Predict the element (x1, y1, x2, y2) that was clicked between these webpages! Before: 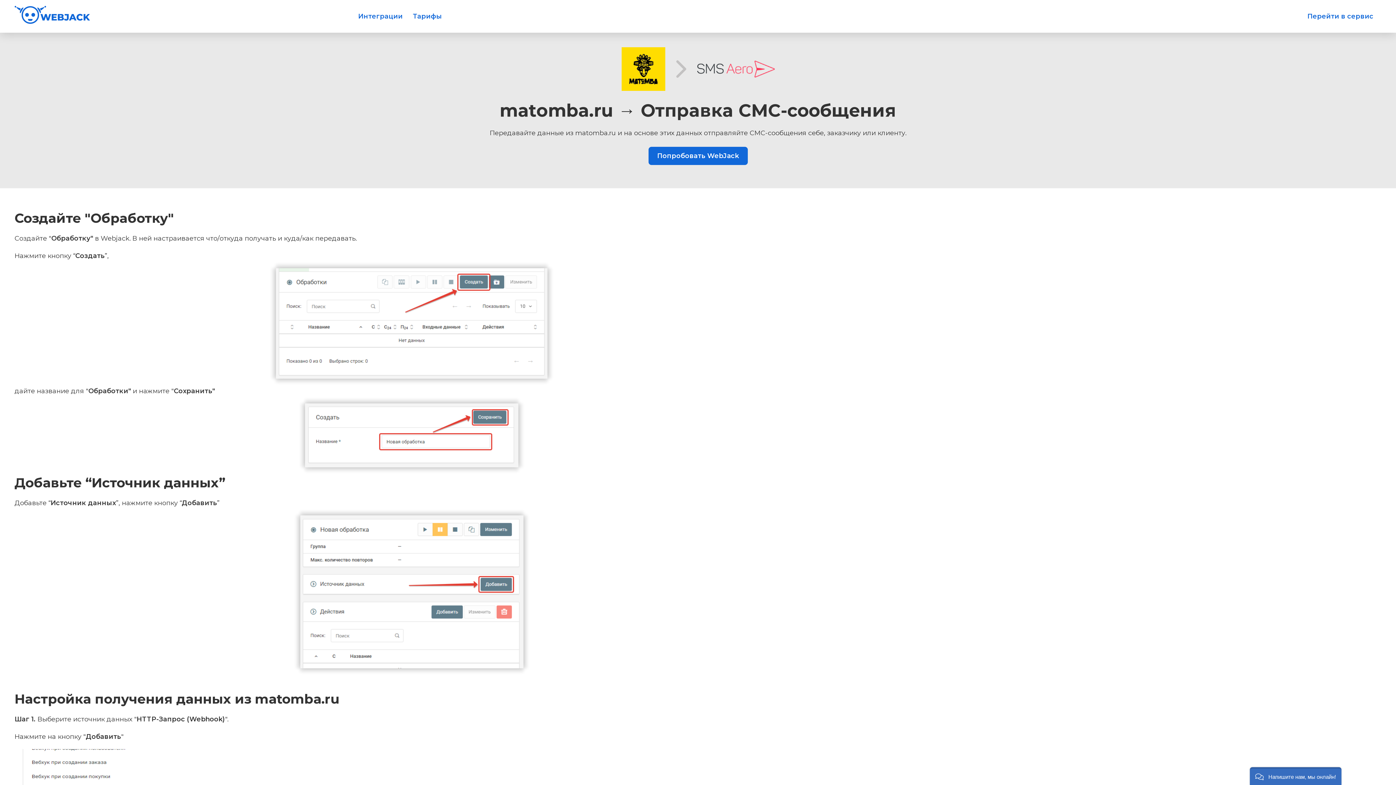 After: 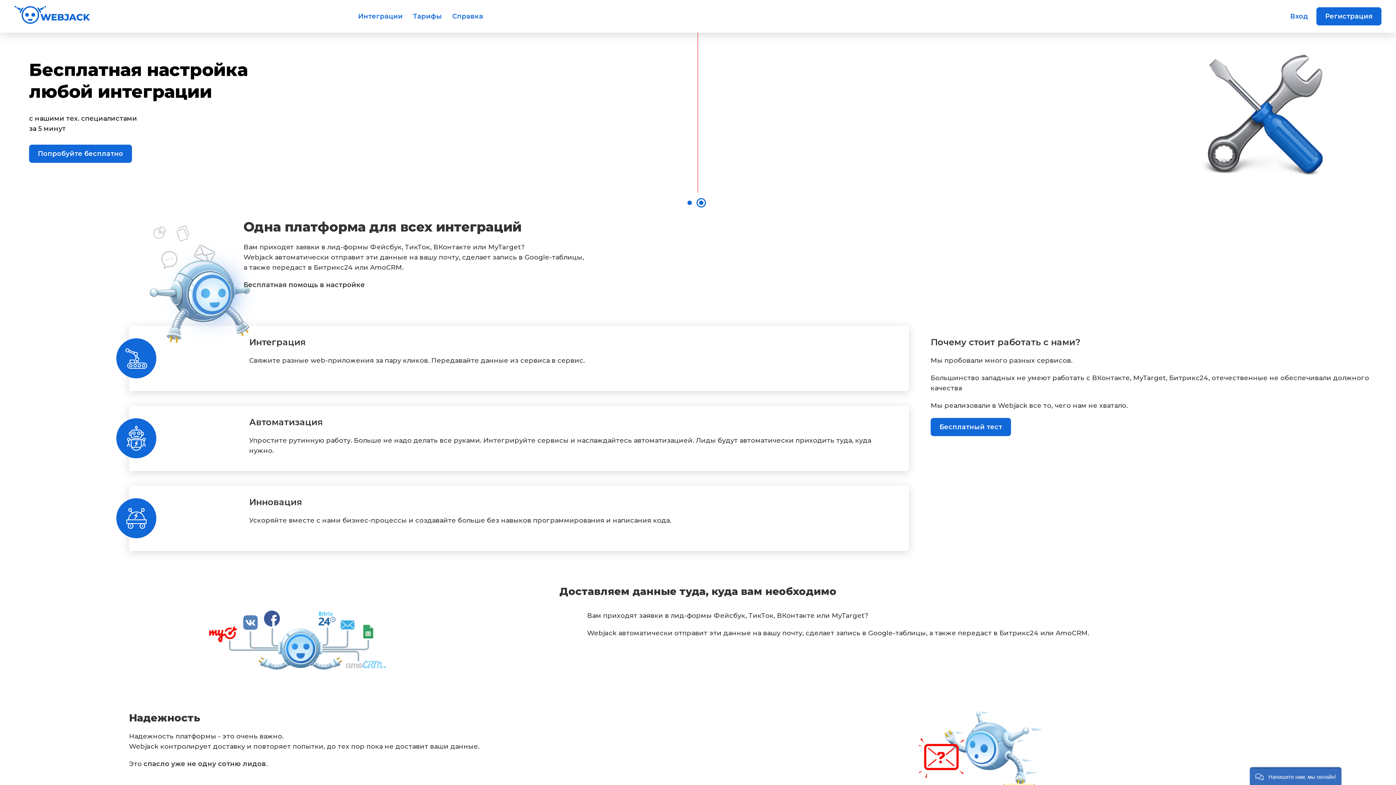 Action: bbox: (1316, 11, 1373, 21) label: Перейти в сервис